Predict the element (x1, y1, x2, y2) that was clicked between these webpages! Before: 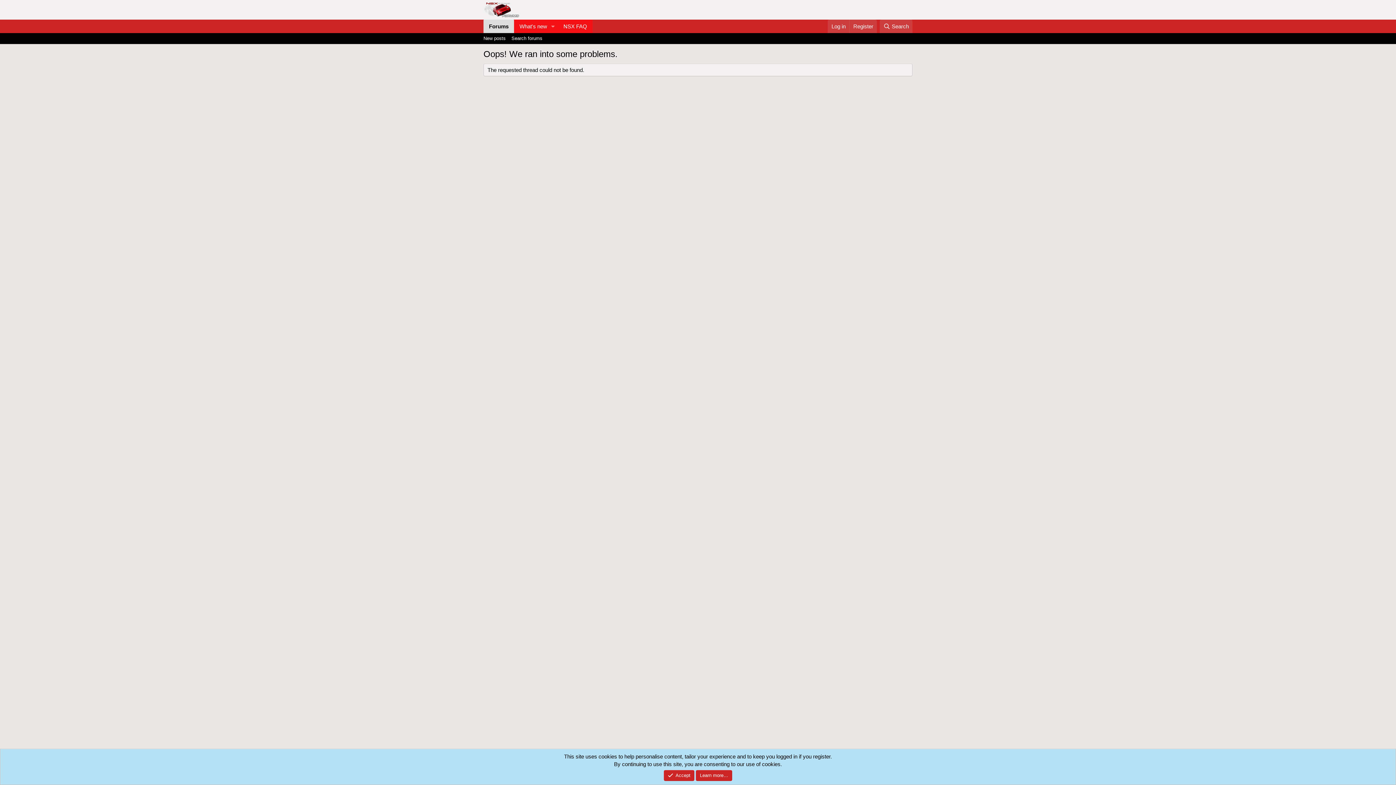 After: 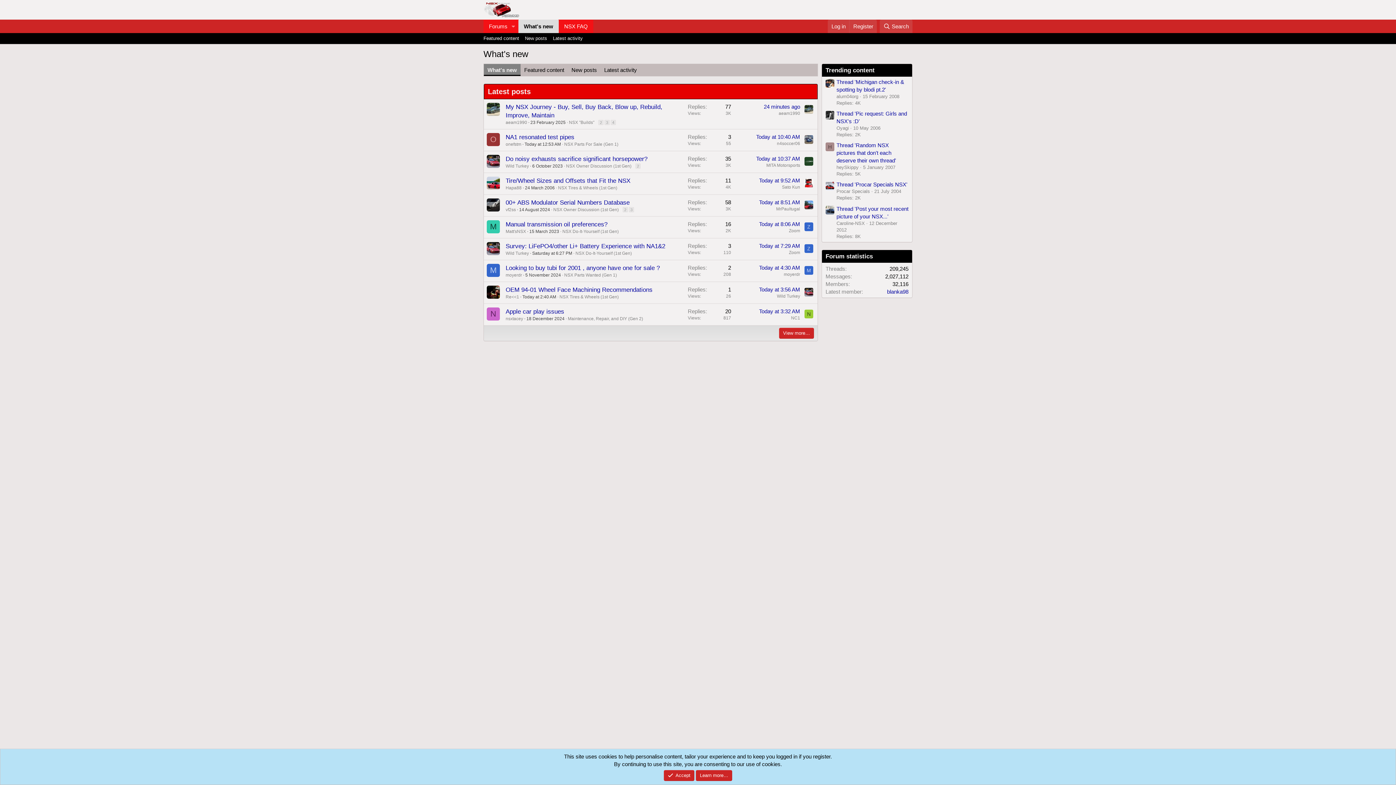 Action: label: What's new bbox: (514, 19, 547, 33)